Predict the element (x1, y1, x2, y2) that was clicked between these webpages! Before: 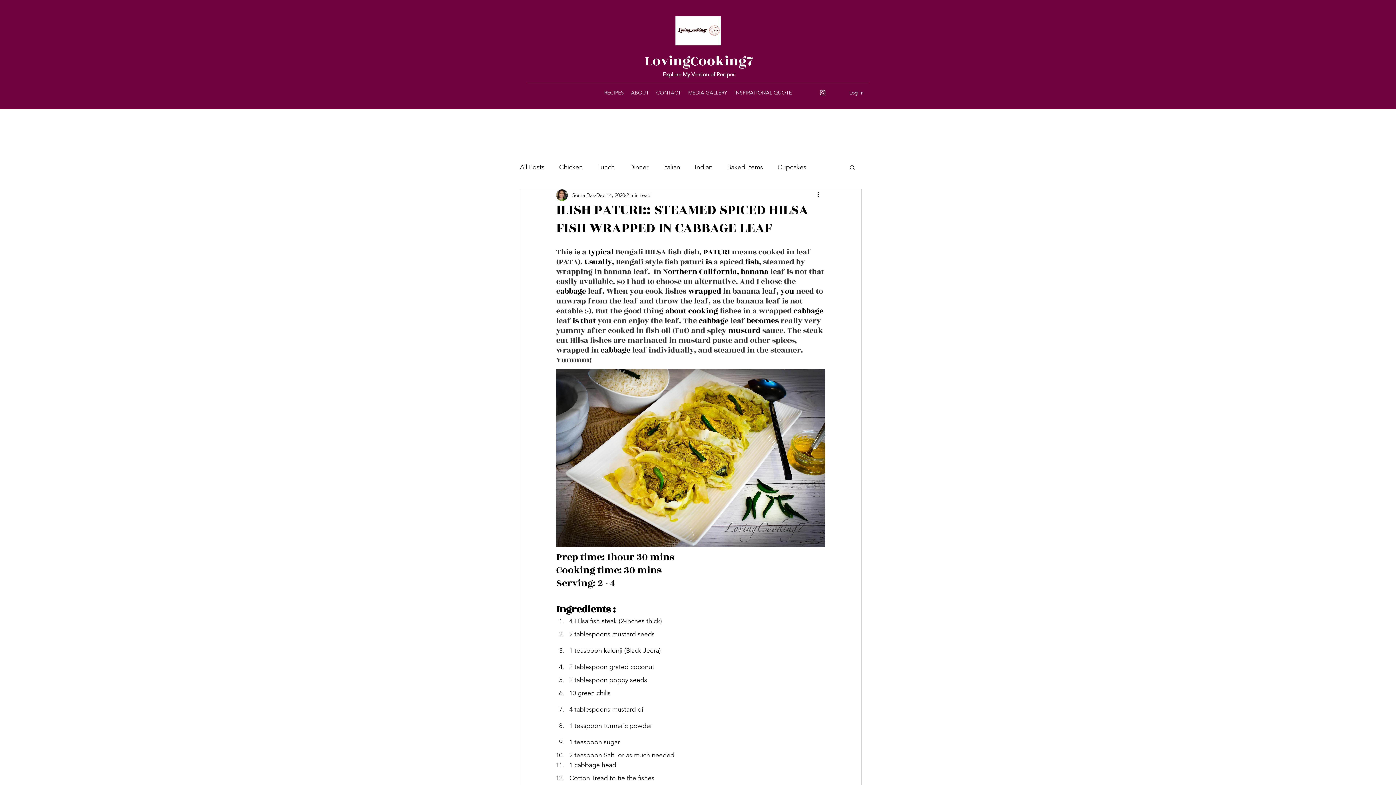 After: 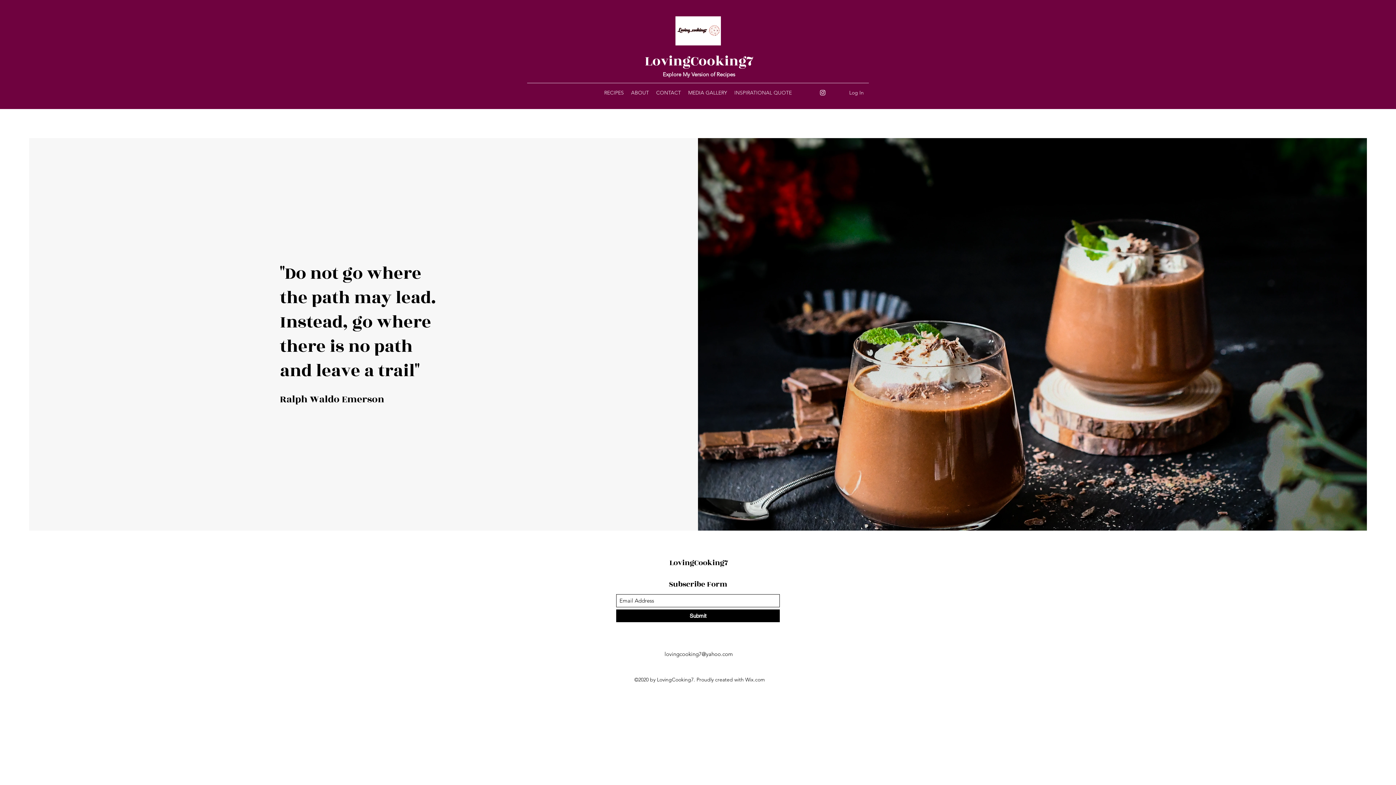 Action: label: INSPIRATIONAL QUOTE bbox: (730, 87, 795, 98)